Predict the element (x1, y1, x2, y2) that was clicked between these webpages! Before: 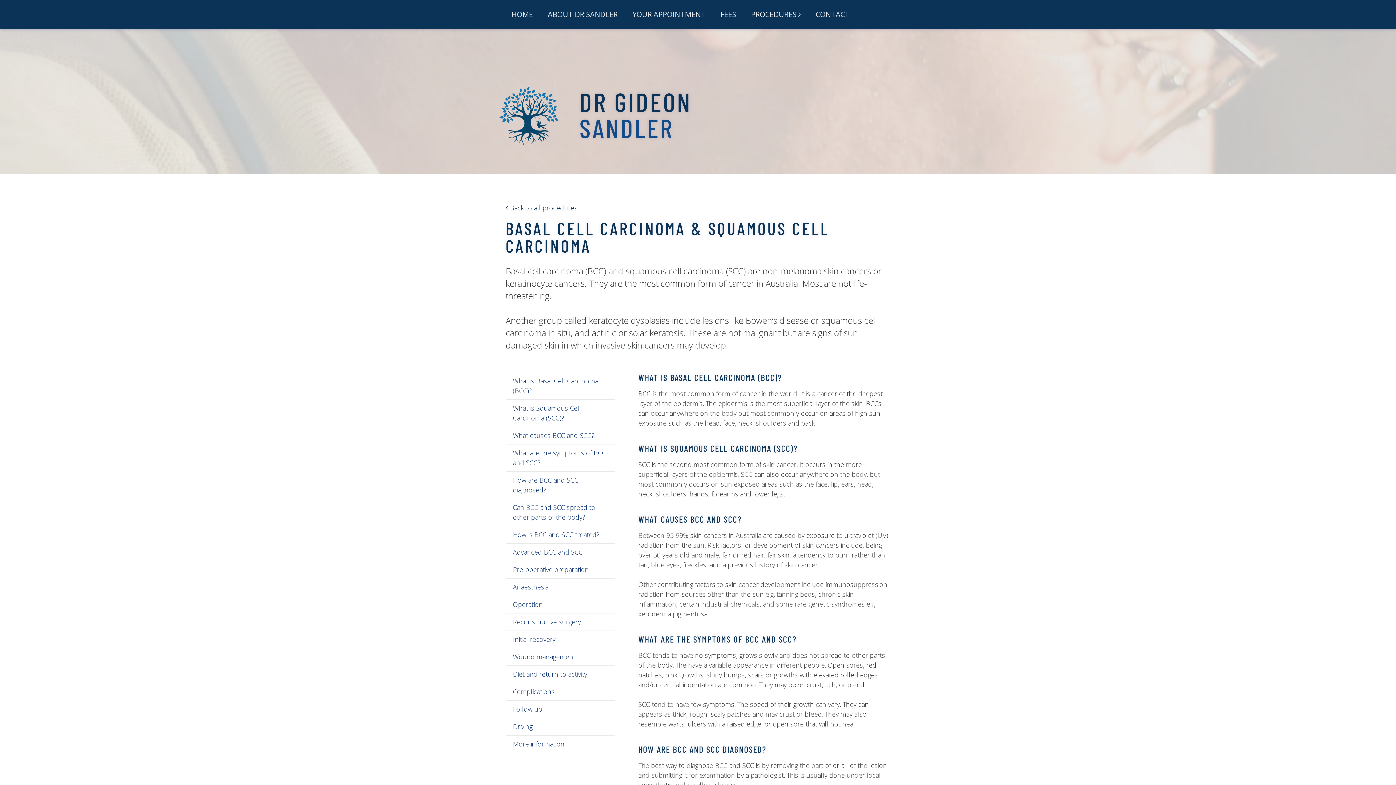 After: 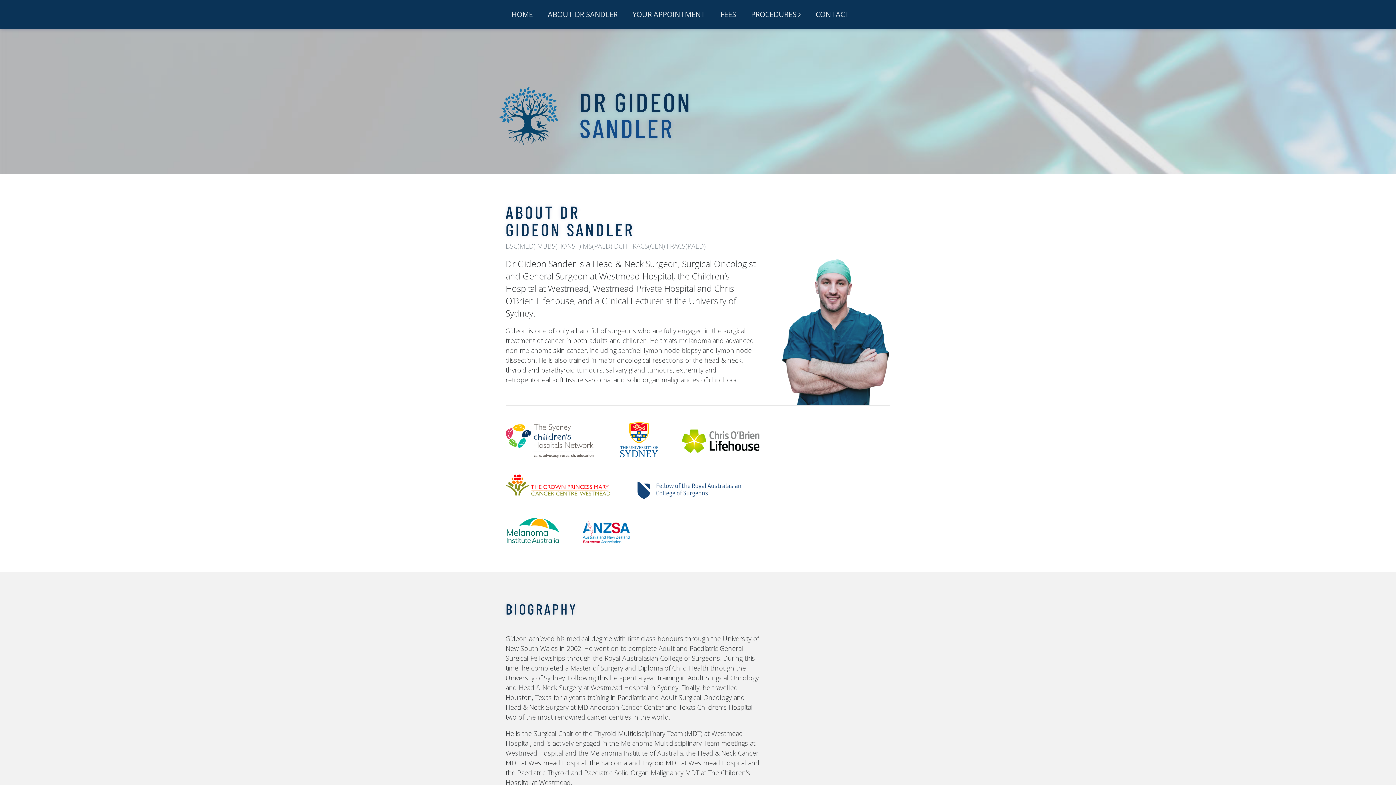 Action: label: ABOUT DR SANDLER bbox: (540, 0, 625, 29)